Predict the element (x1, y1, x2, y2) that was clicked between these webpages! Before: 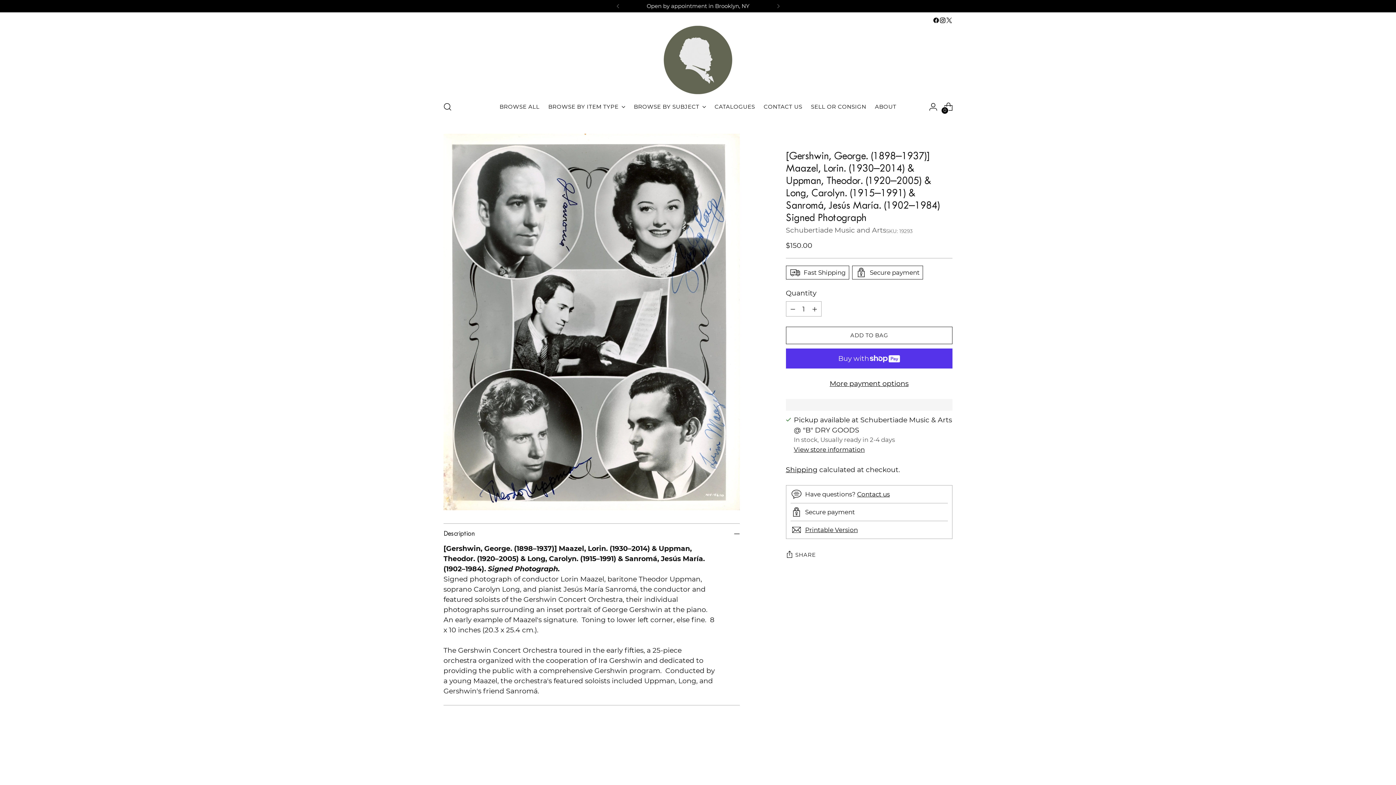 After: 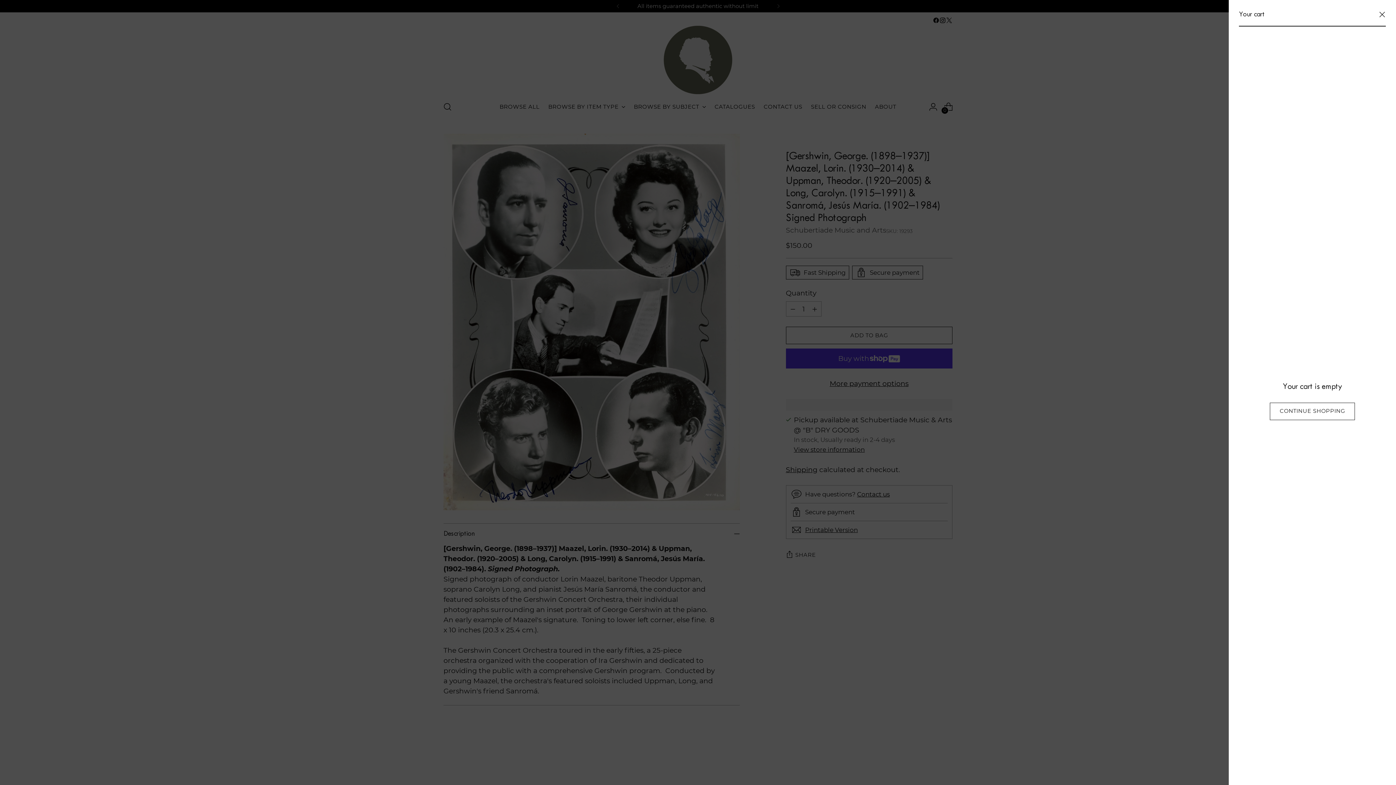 Action: bbox: (941, 99, 955, 114) label: Open cart modal